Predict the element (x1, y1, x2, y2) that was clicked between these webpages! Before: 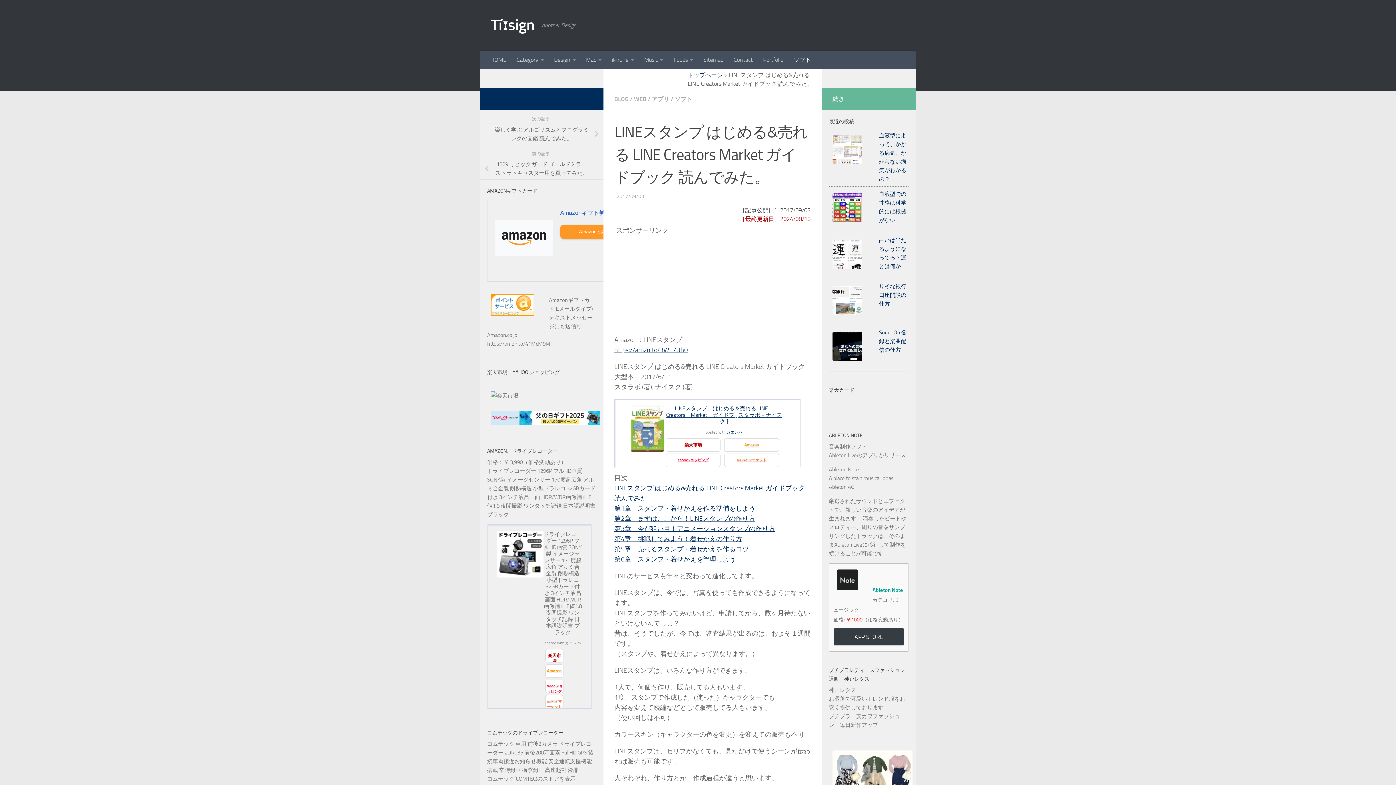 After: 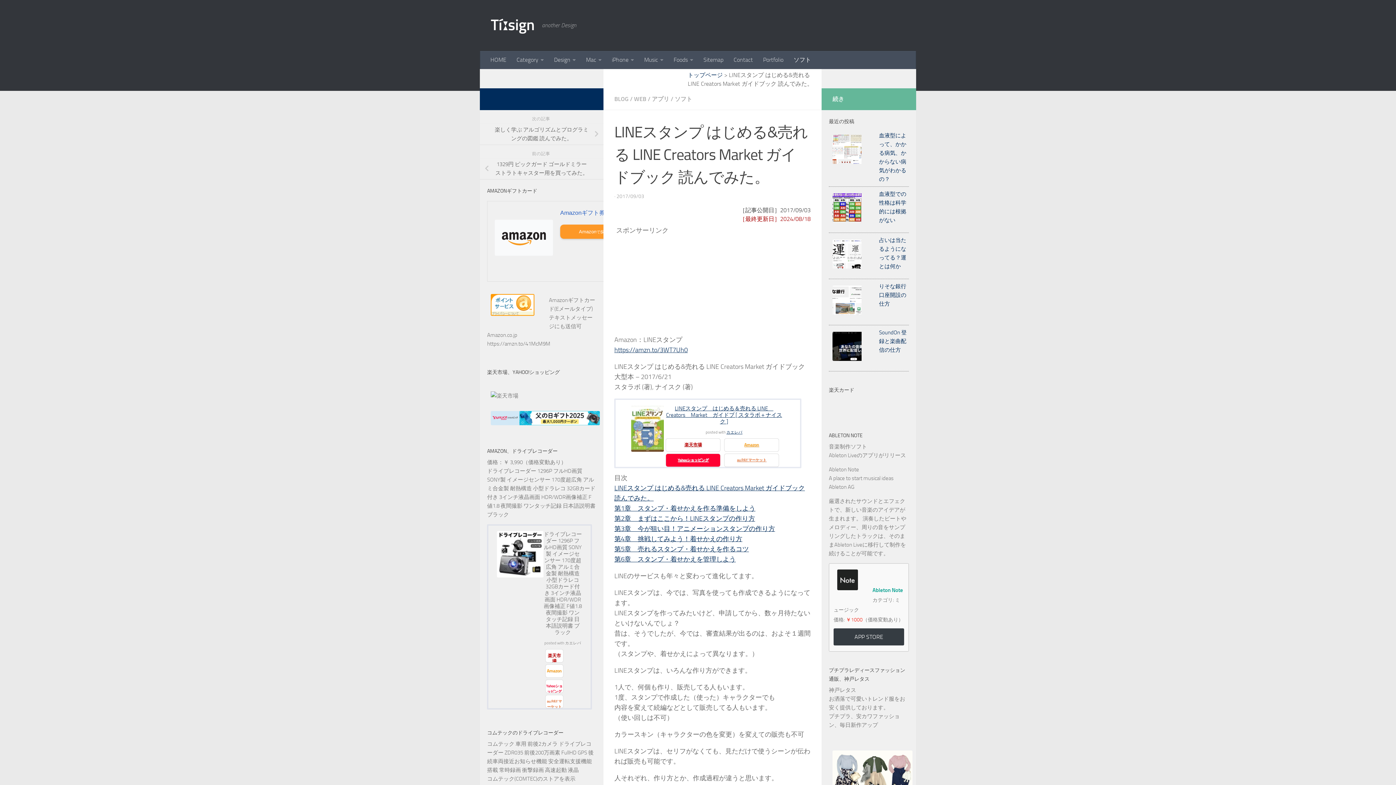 Action: bbox: (665, 453, 720, 467) label: Yahooショッピング